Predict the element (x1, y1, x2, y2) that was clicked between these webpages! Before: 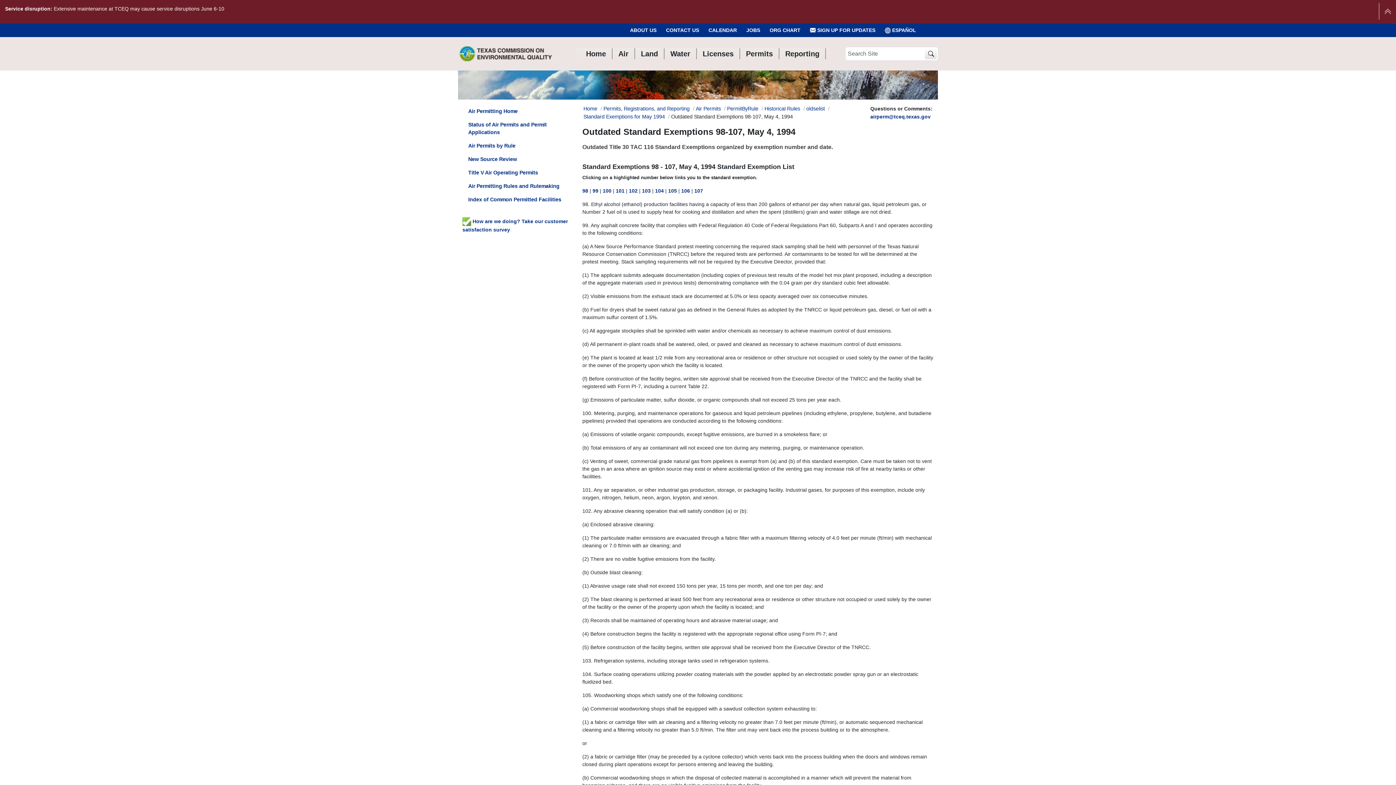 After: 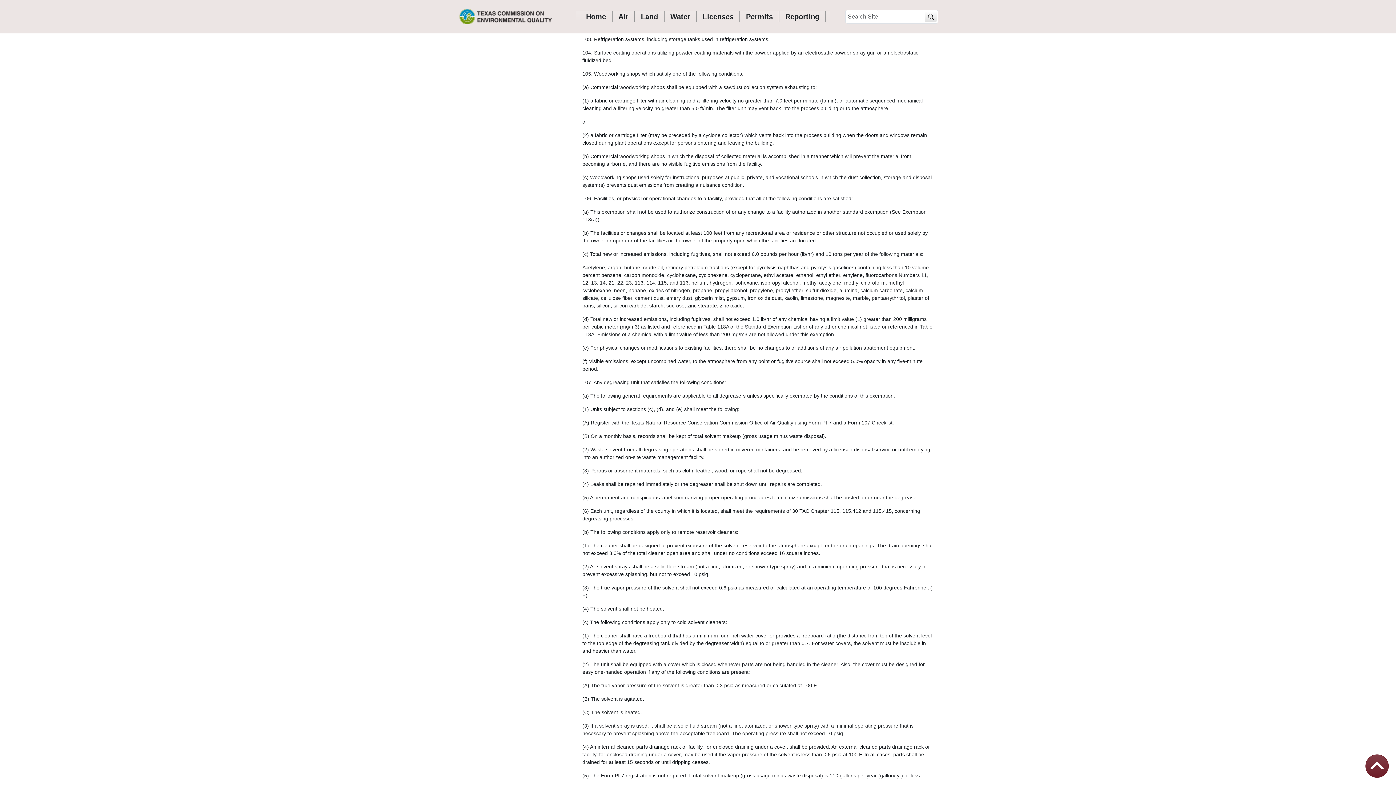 Action: bbox: (642, 188, 650, 193) label: 103